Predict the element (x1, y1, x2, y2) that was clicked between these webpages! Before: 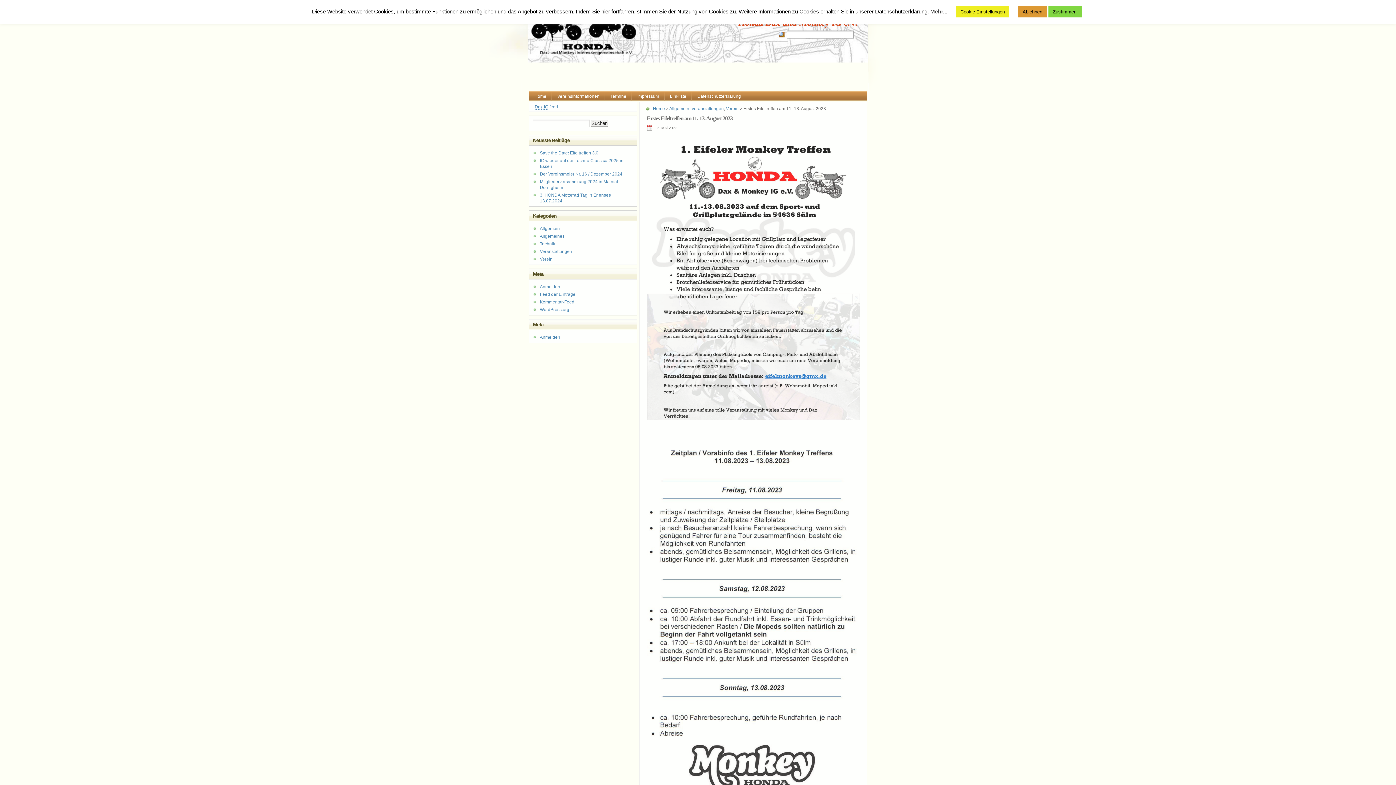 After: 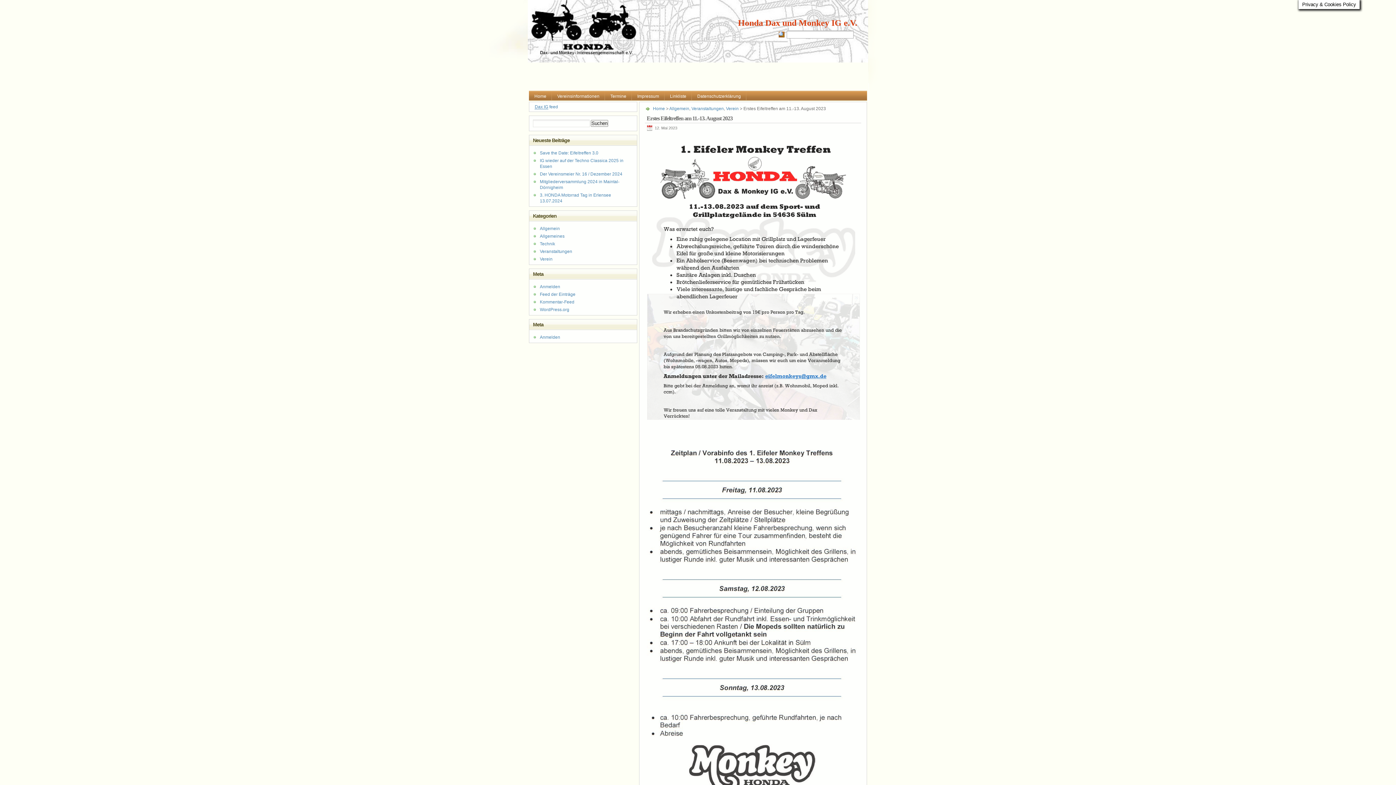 Action: bbox: (1048, 6, 1082, 17) label: Zustimmen!